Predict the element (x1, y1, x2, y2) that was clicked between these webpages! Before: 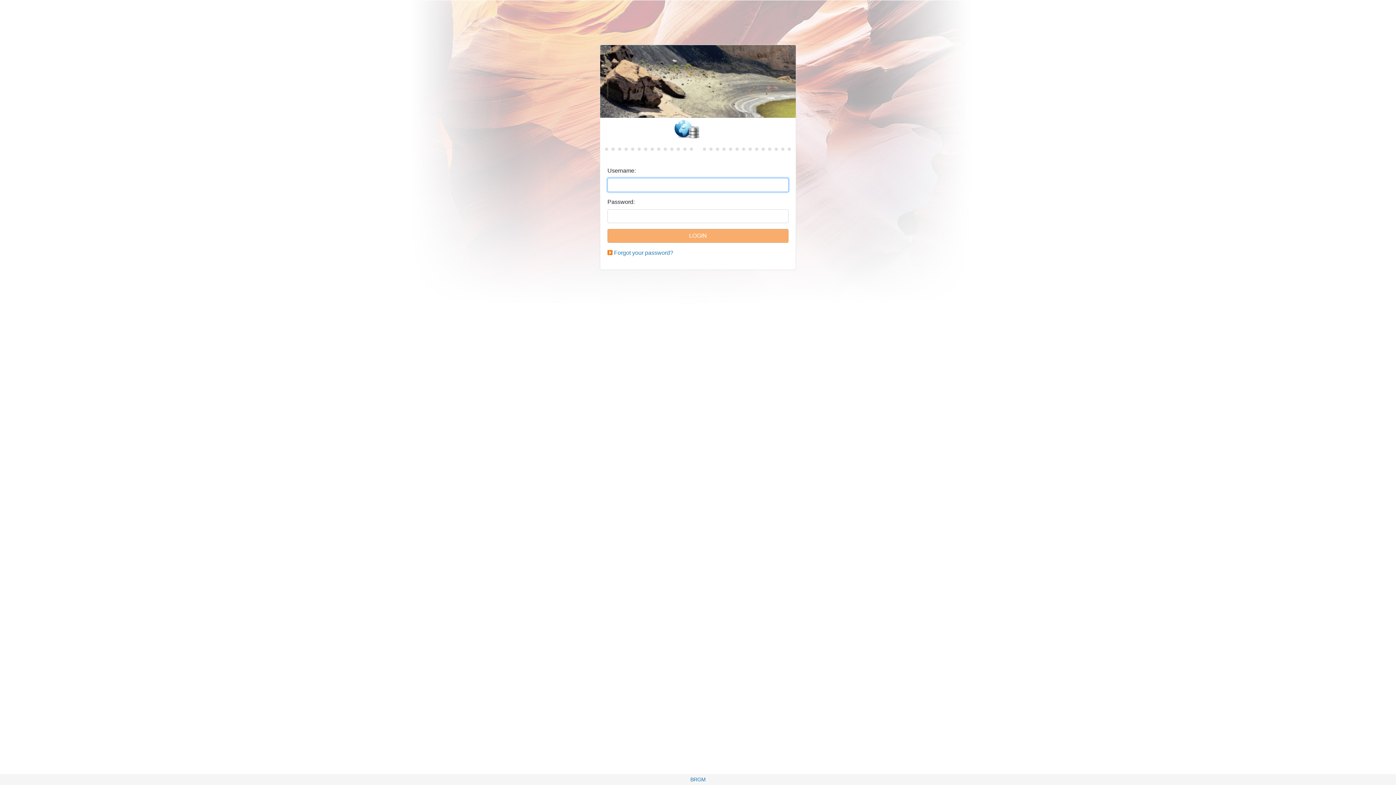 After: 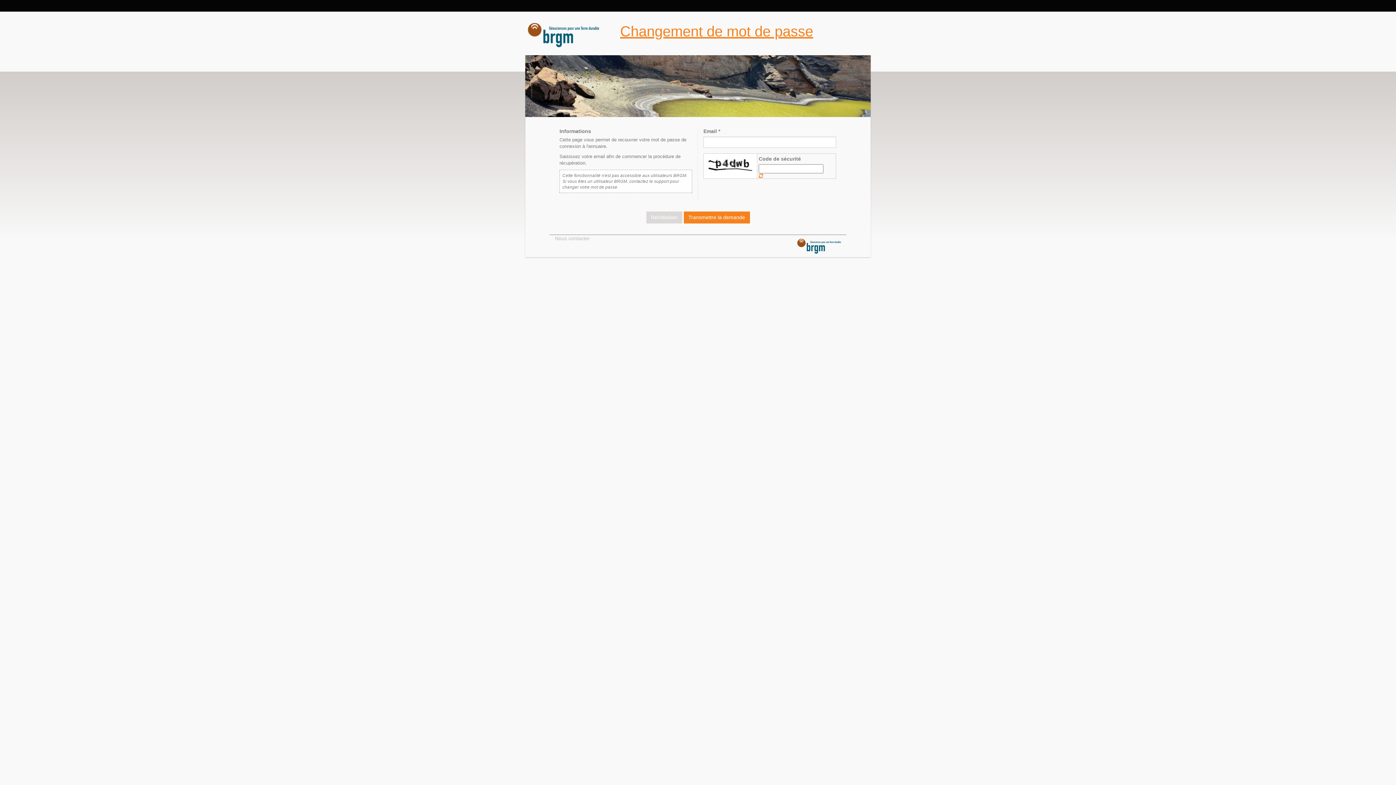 Action: label: Forgot your password? bbox: (614, 249, 673, 256)